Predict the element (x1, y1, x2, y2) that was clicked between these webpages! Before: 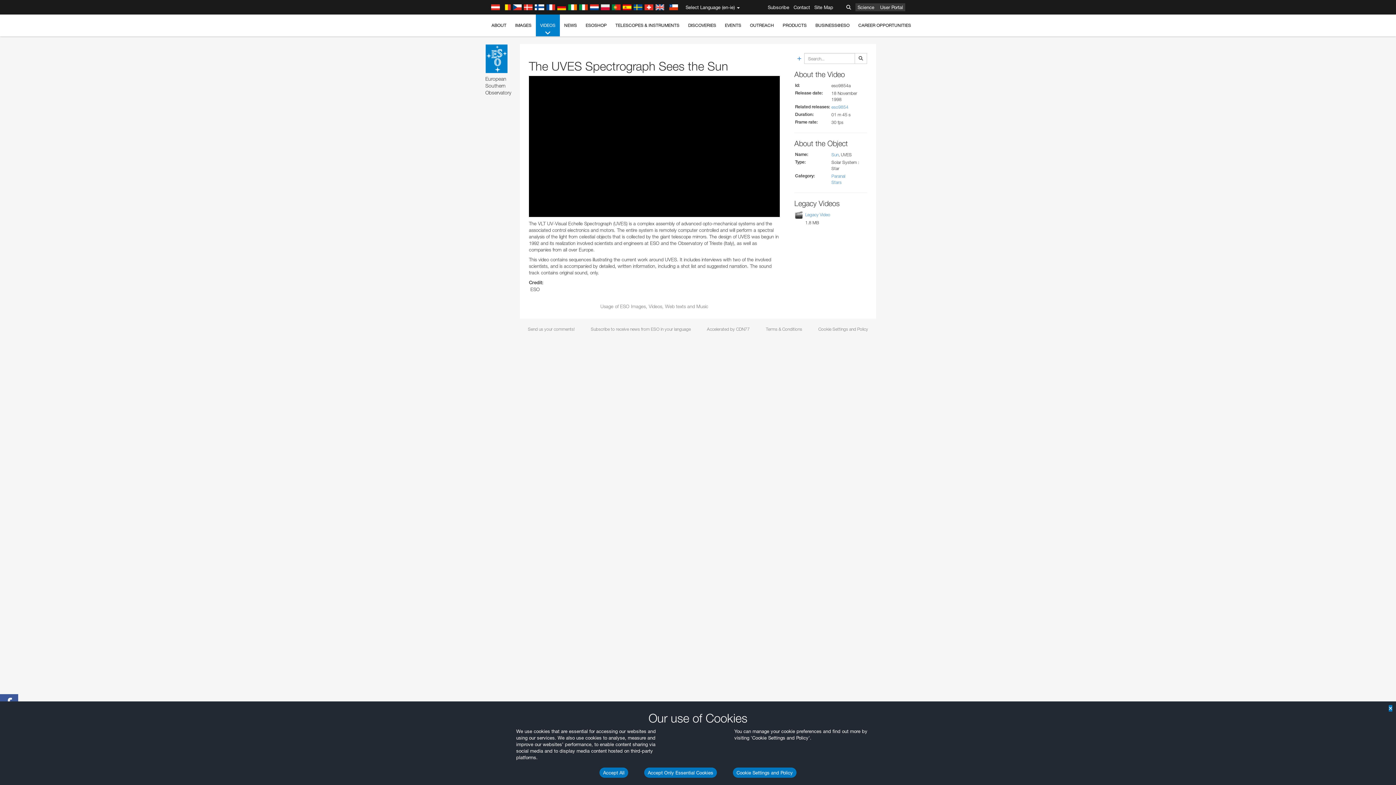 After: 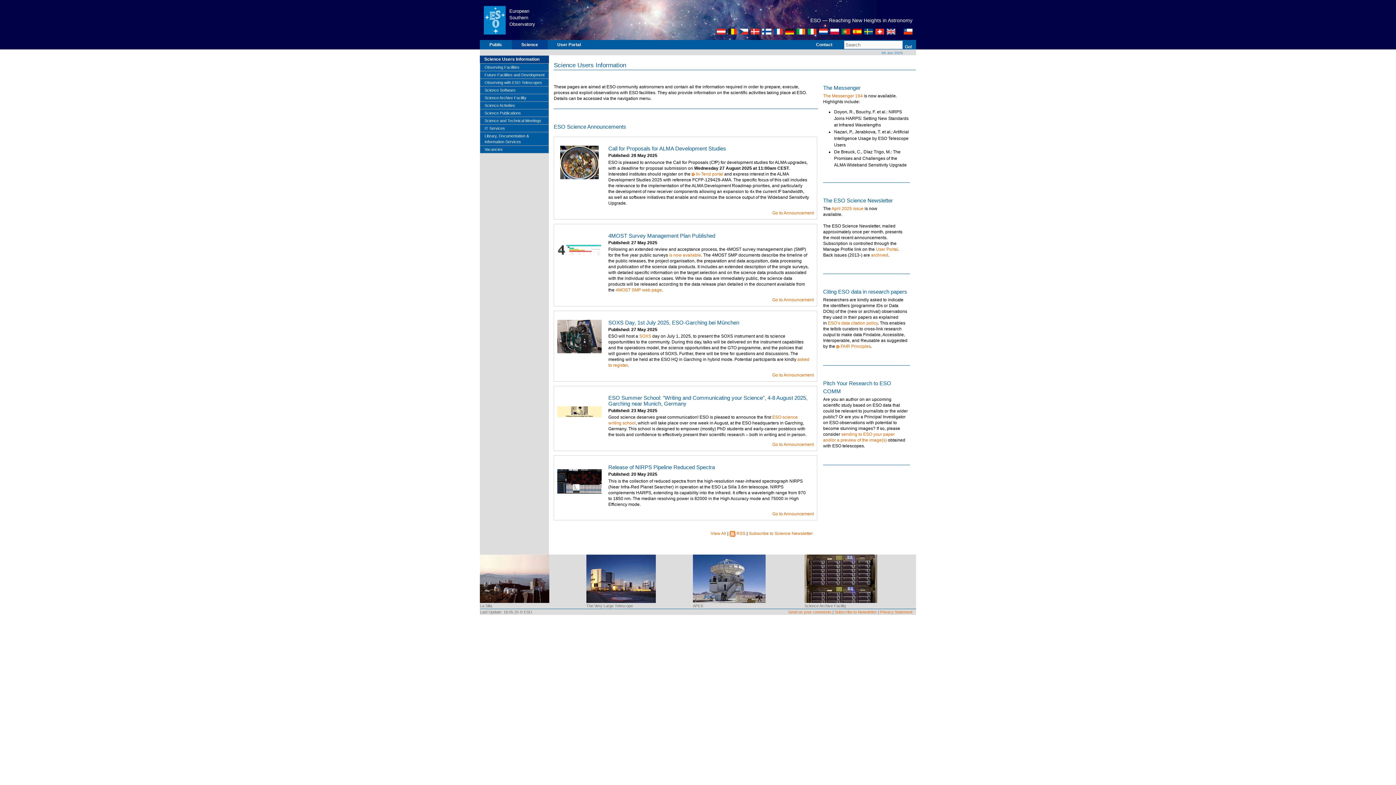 Action: label: Science bbox: (855, 3, 876, 11)